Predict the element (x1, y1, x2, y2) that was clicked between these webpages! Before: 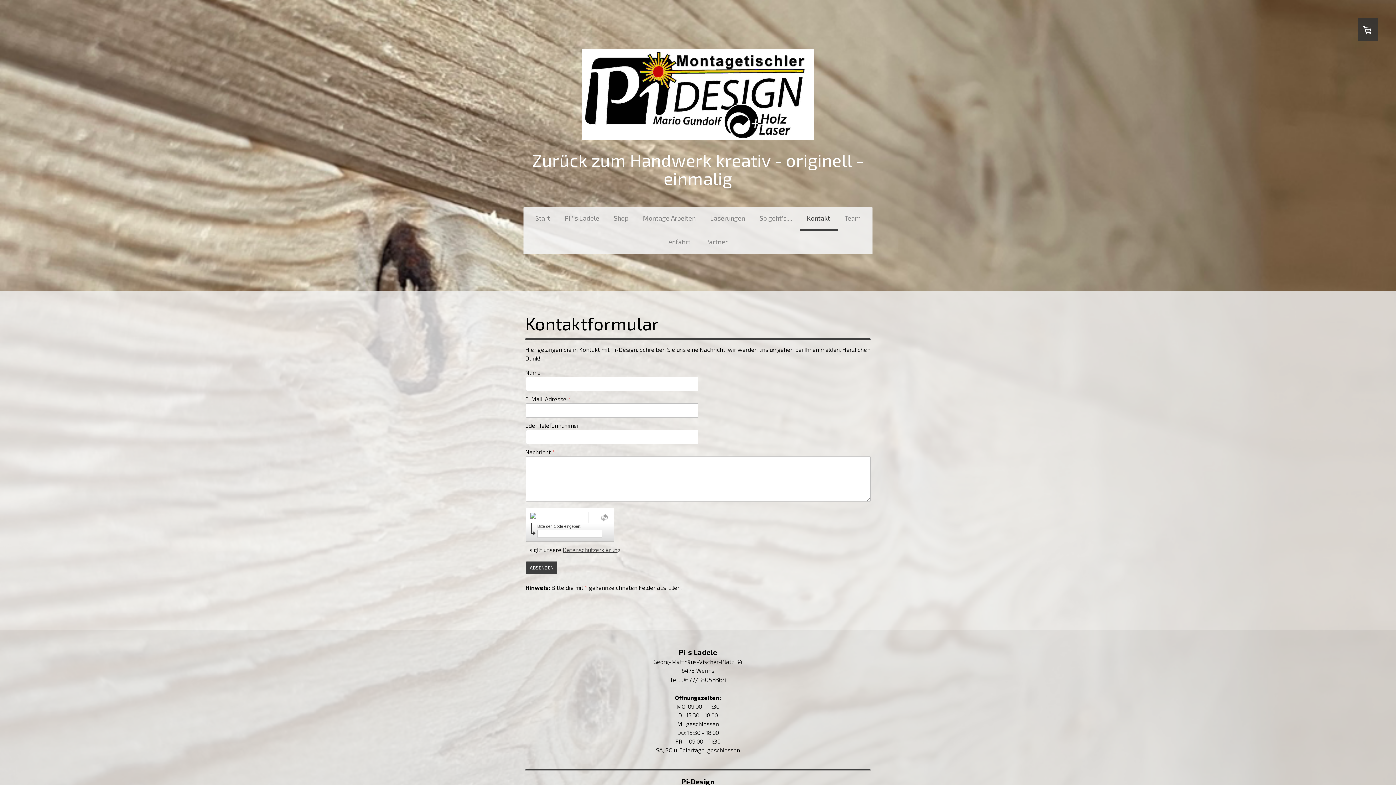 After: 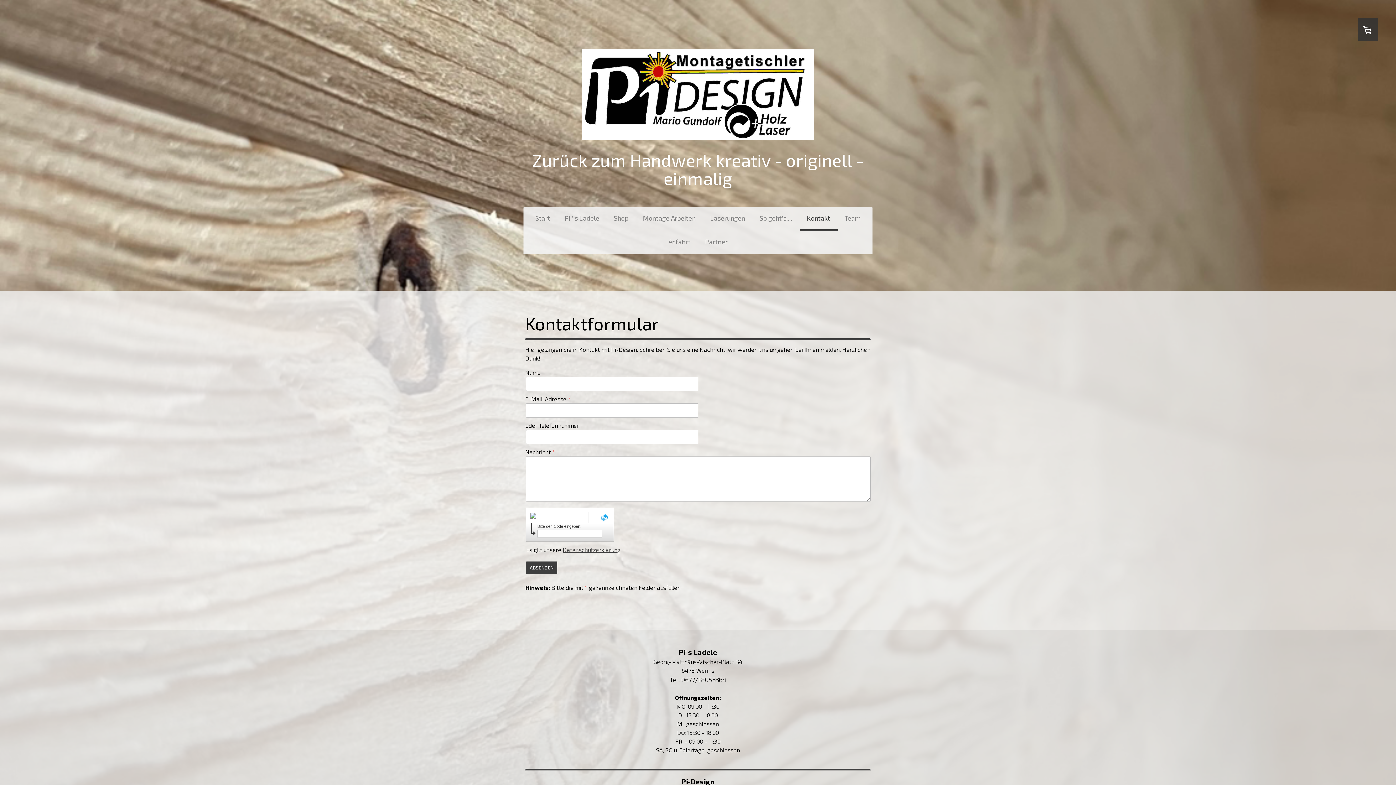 Action: bbox: (598, 512, 610, 523)